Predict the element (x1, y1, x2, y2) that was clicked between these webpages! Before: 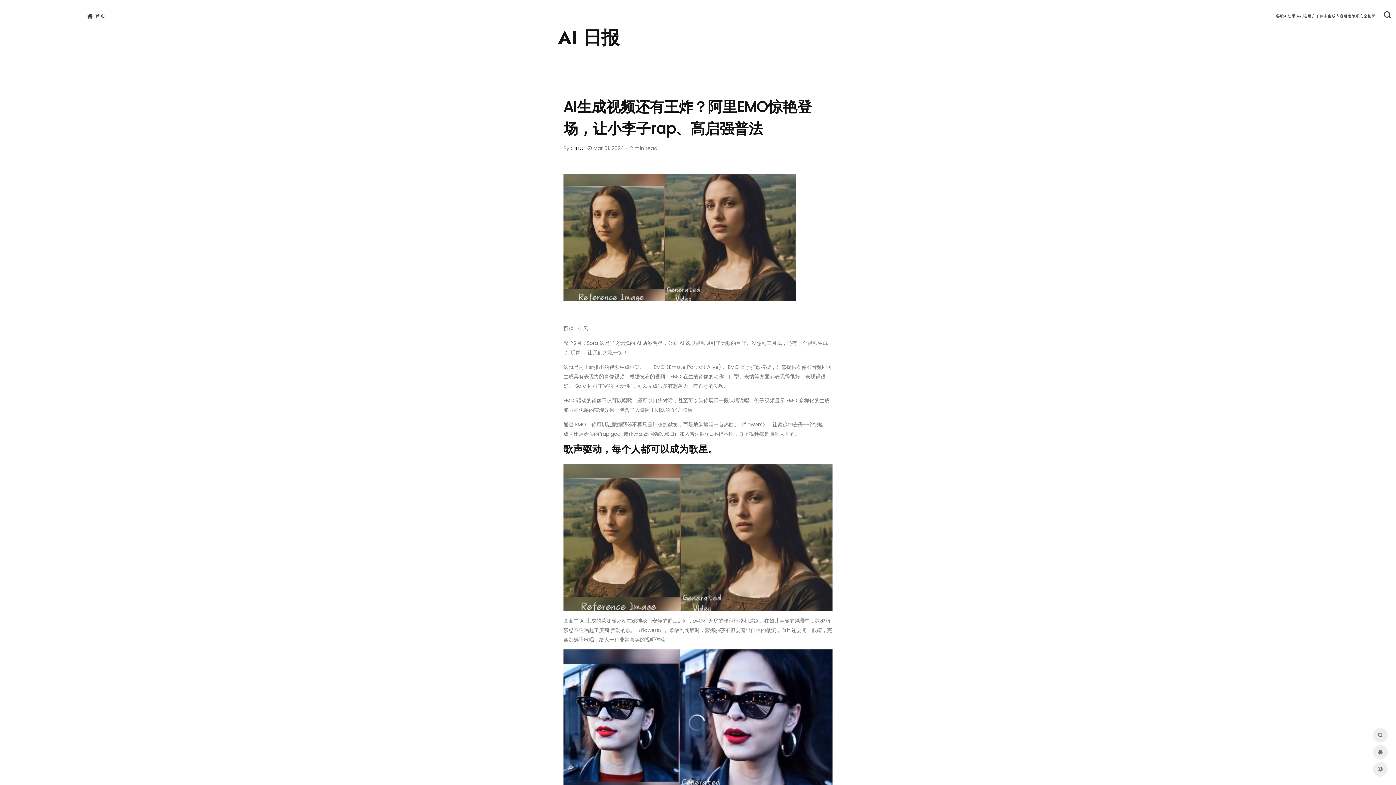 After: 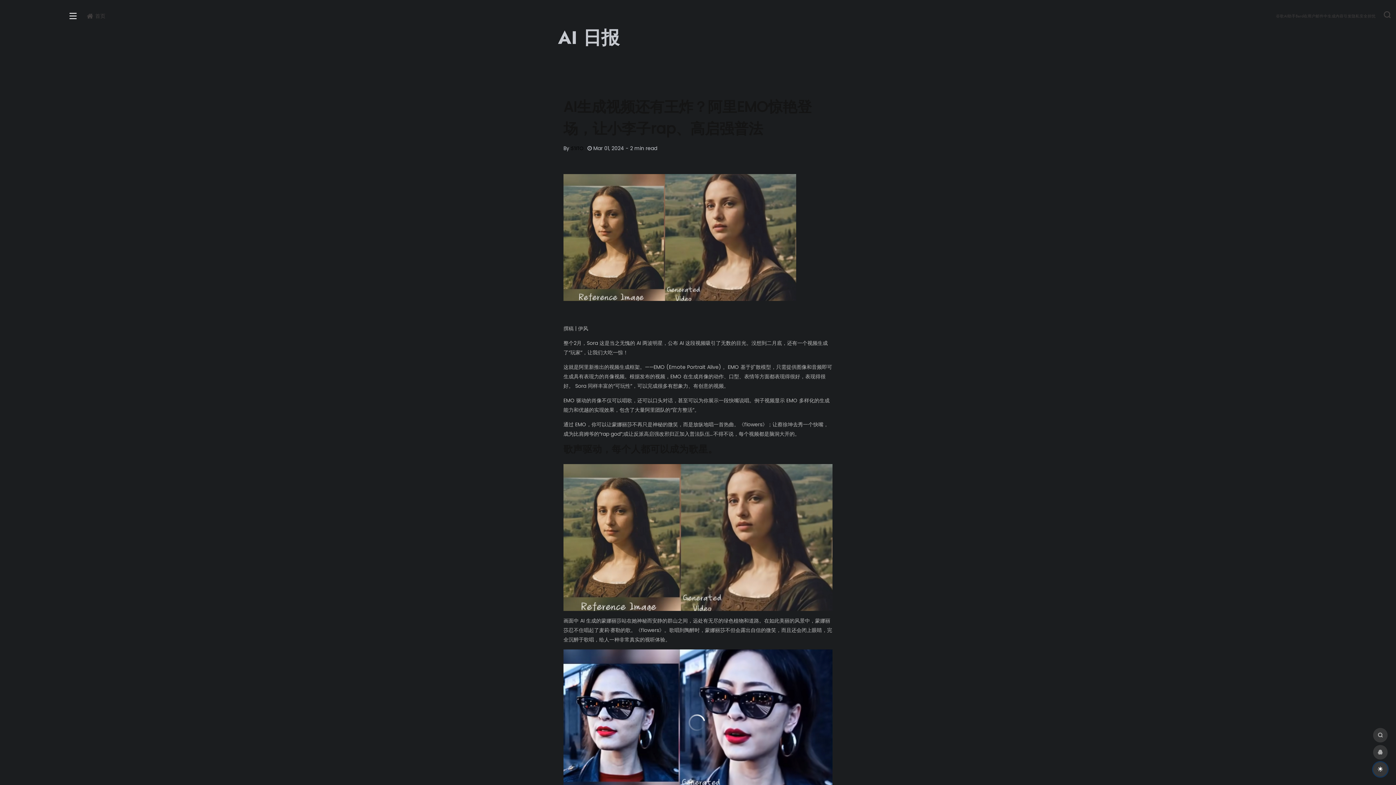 Action: bbox: (1373, 762, 1387, 776)